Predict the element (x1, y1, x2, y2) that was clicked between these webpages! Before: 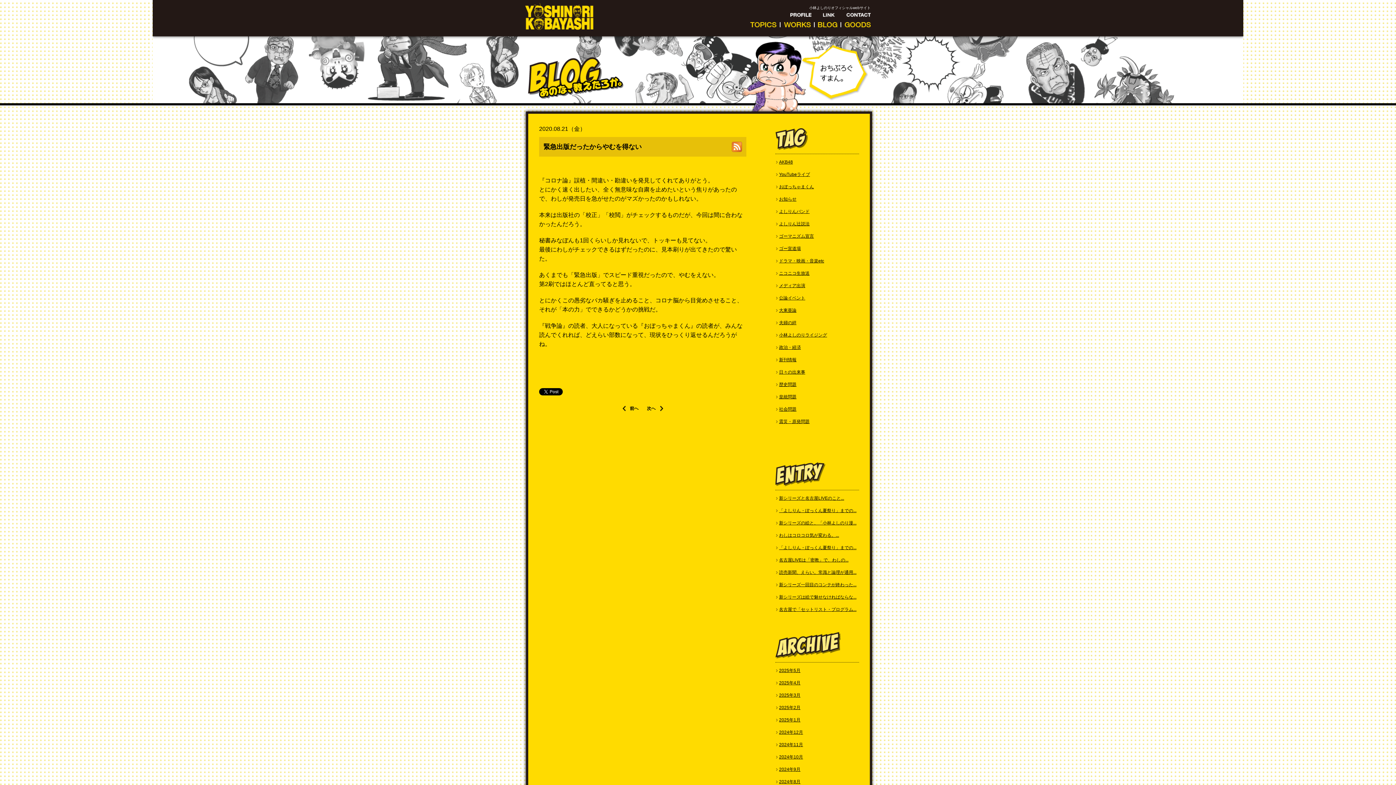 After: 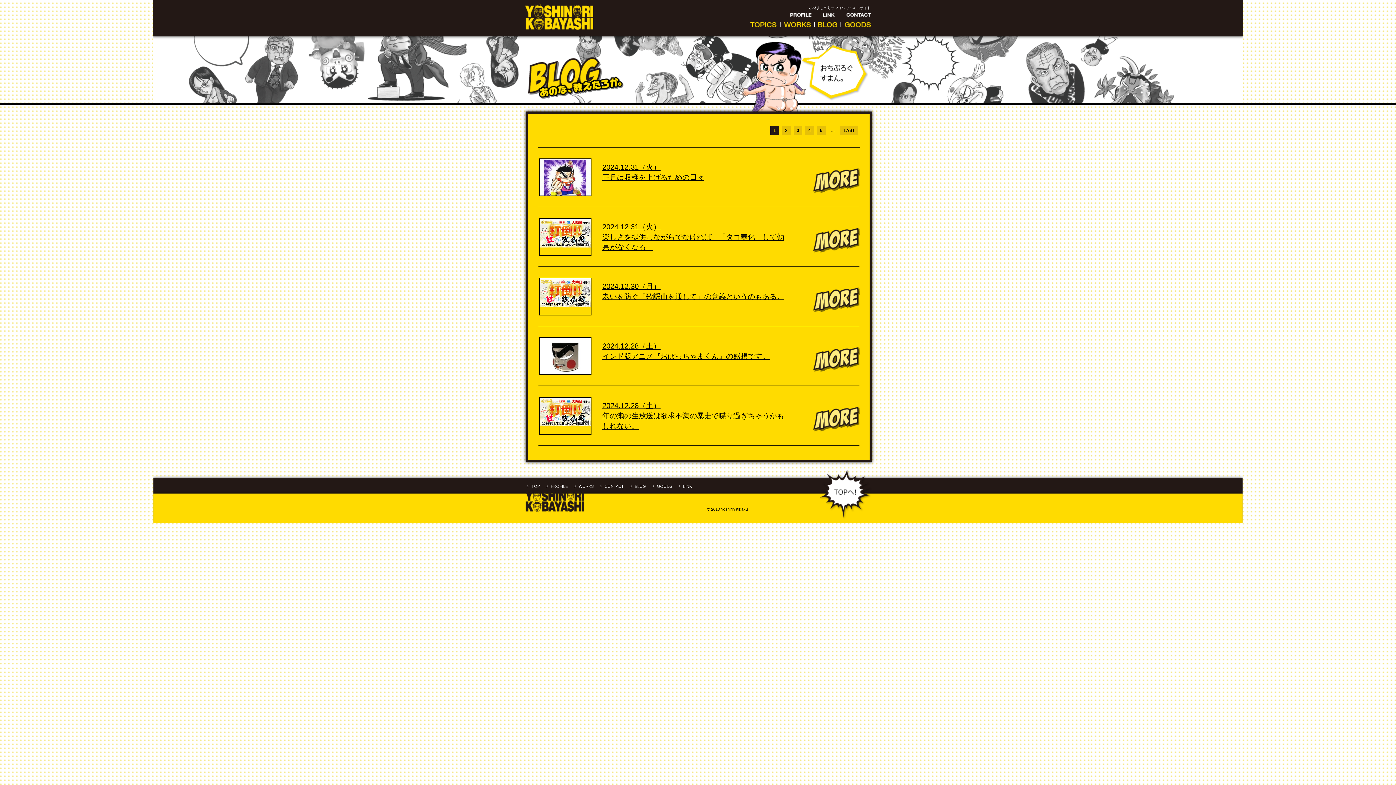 Action: bbox: (779, 730, 803, 735) label: 2024年12月